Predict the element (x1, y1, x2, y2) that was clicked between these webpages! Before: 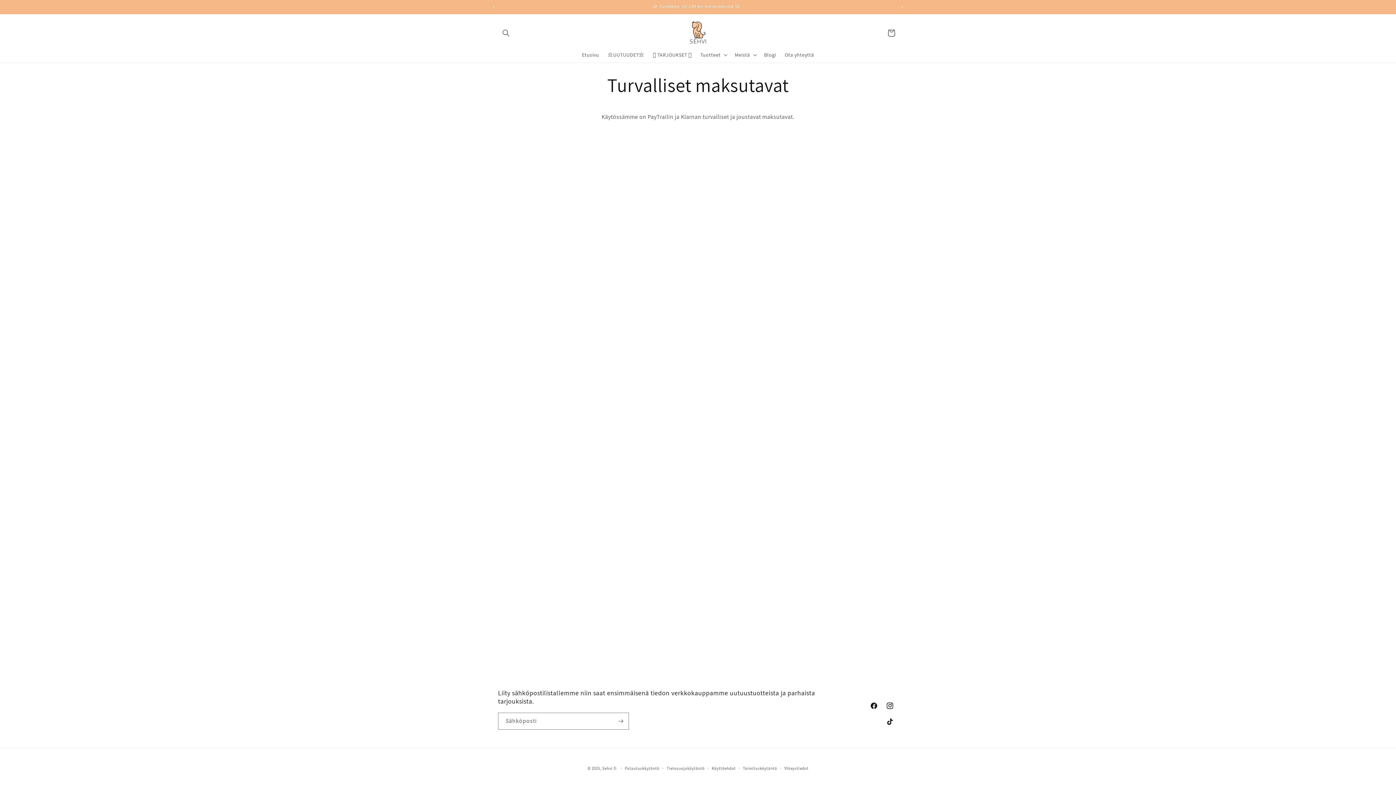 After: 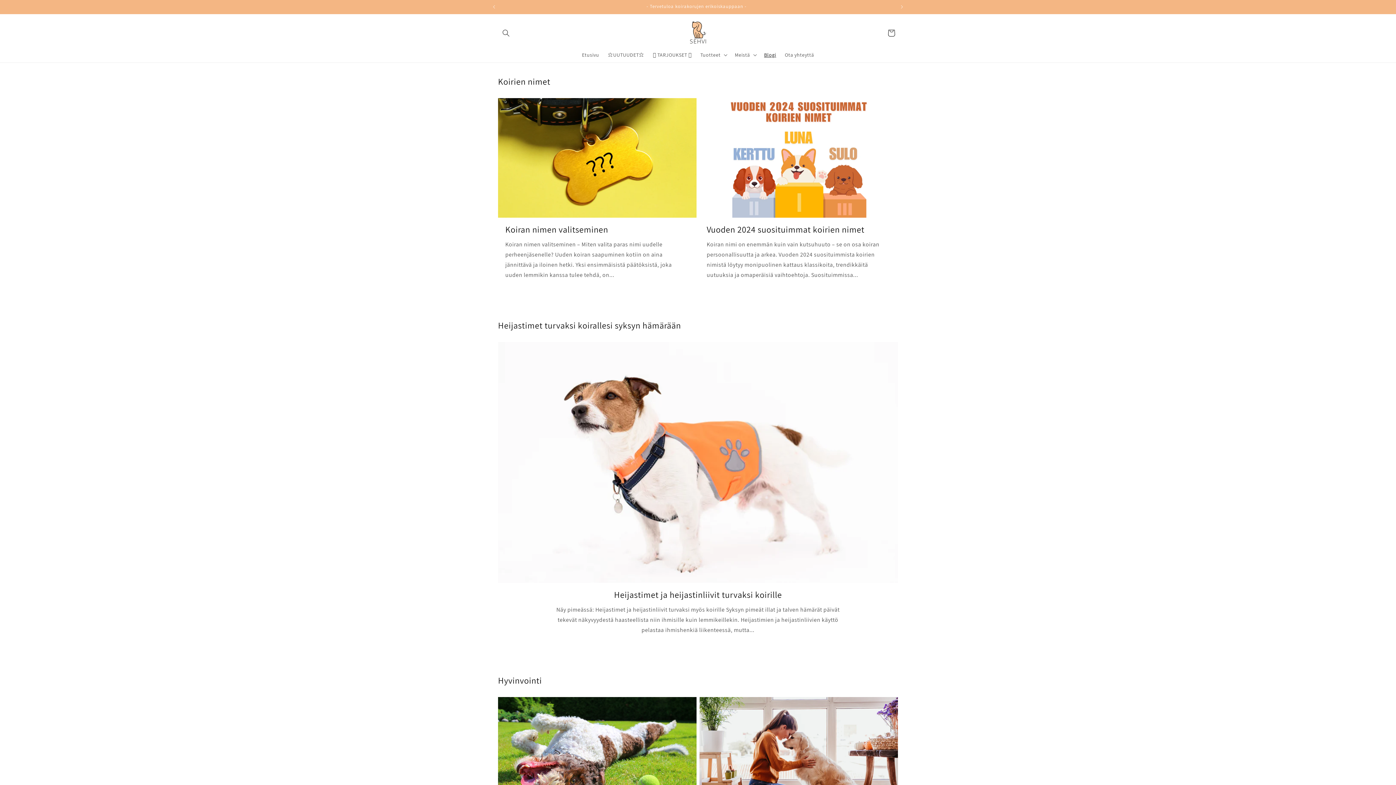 Action: label: Blogi bbox: (759, 47, 780, 62)